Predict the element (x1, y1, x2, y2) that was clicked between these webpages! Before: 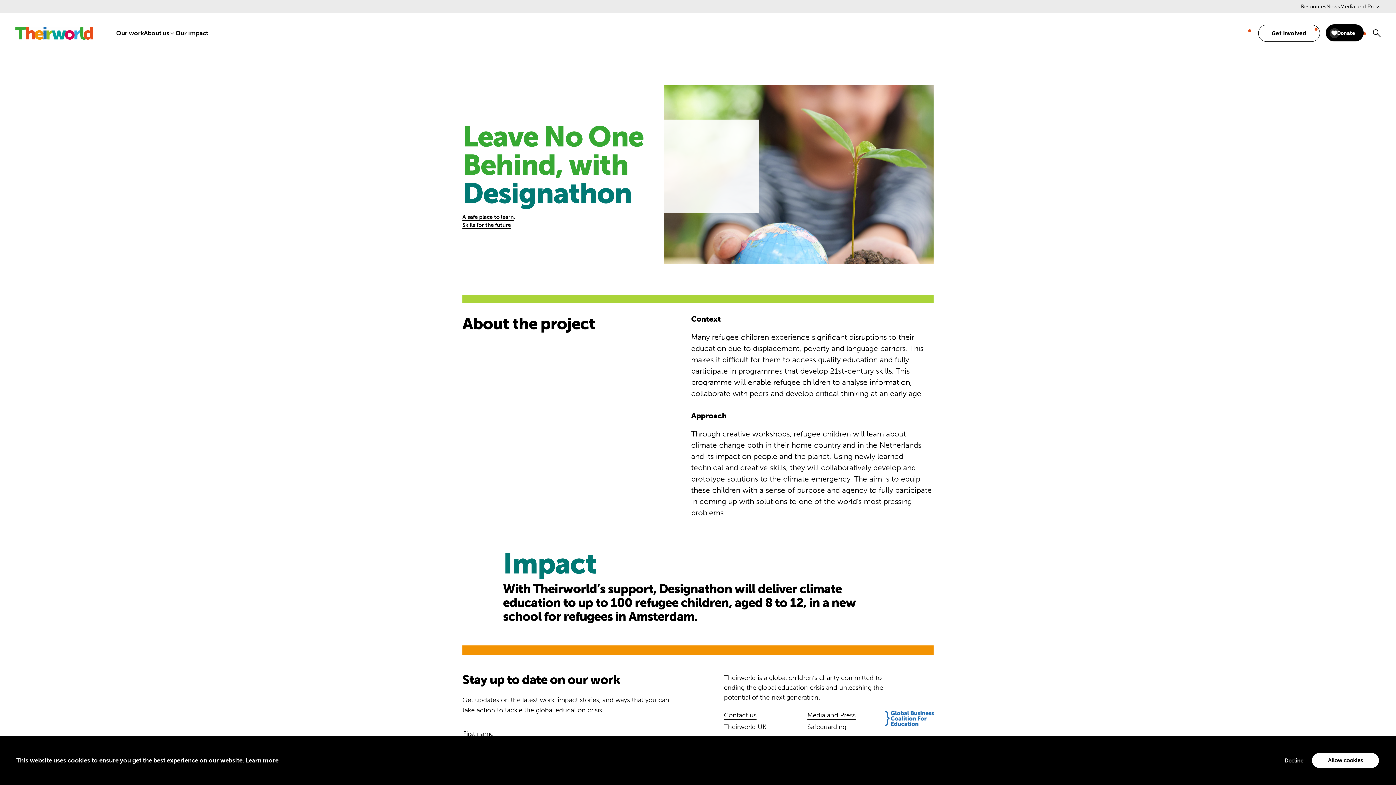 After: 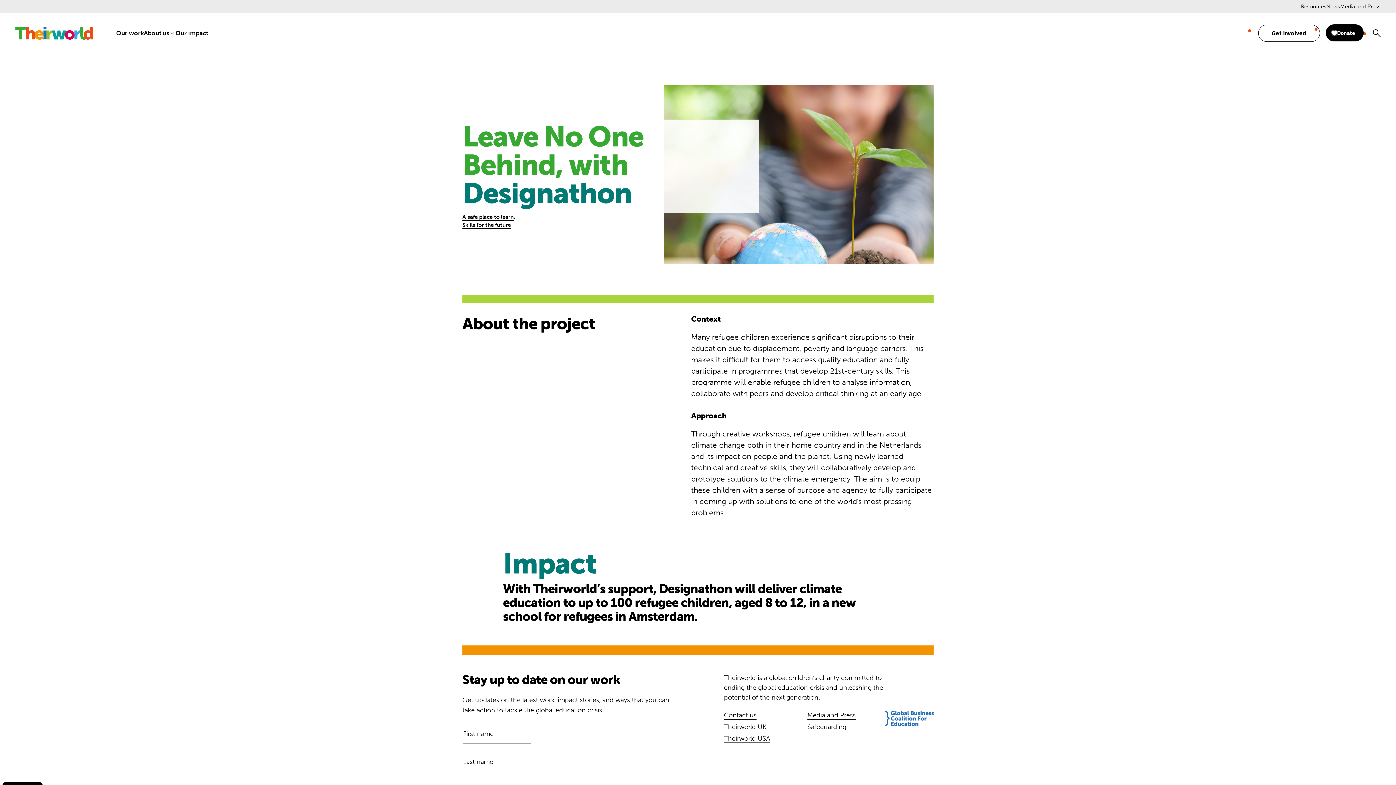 Action: bbox: (1311, 752, 1380, 769) label: allow cookies